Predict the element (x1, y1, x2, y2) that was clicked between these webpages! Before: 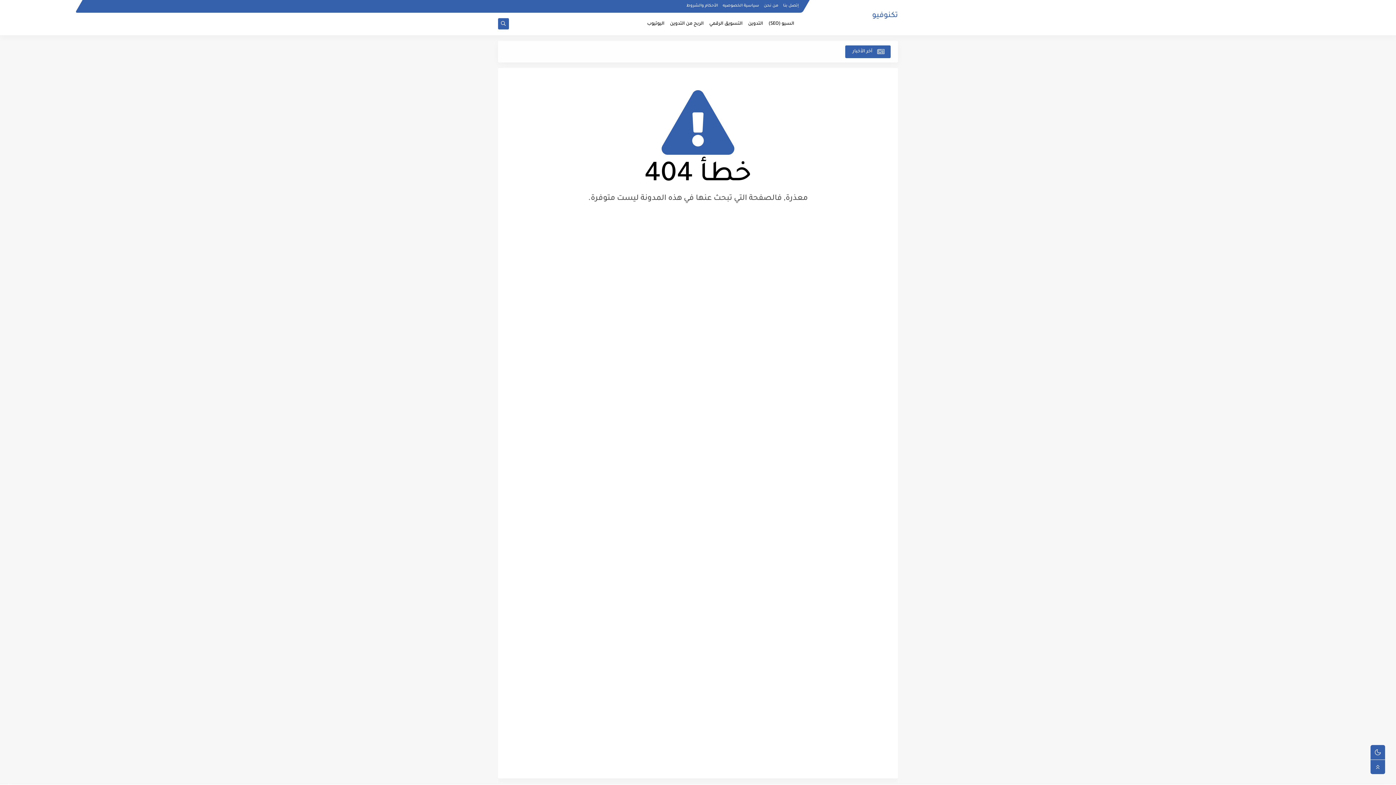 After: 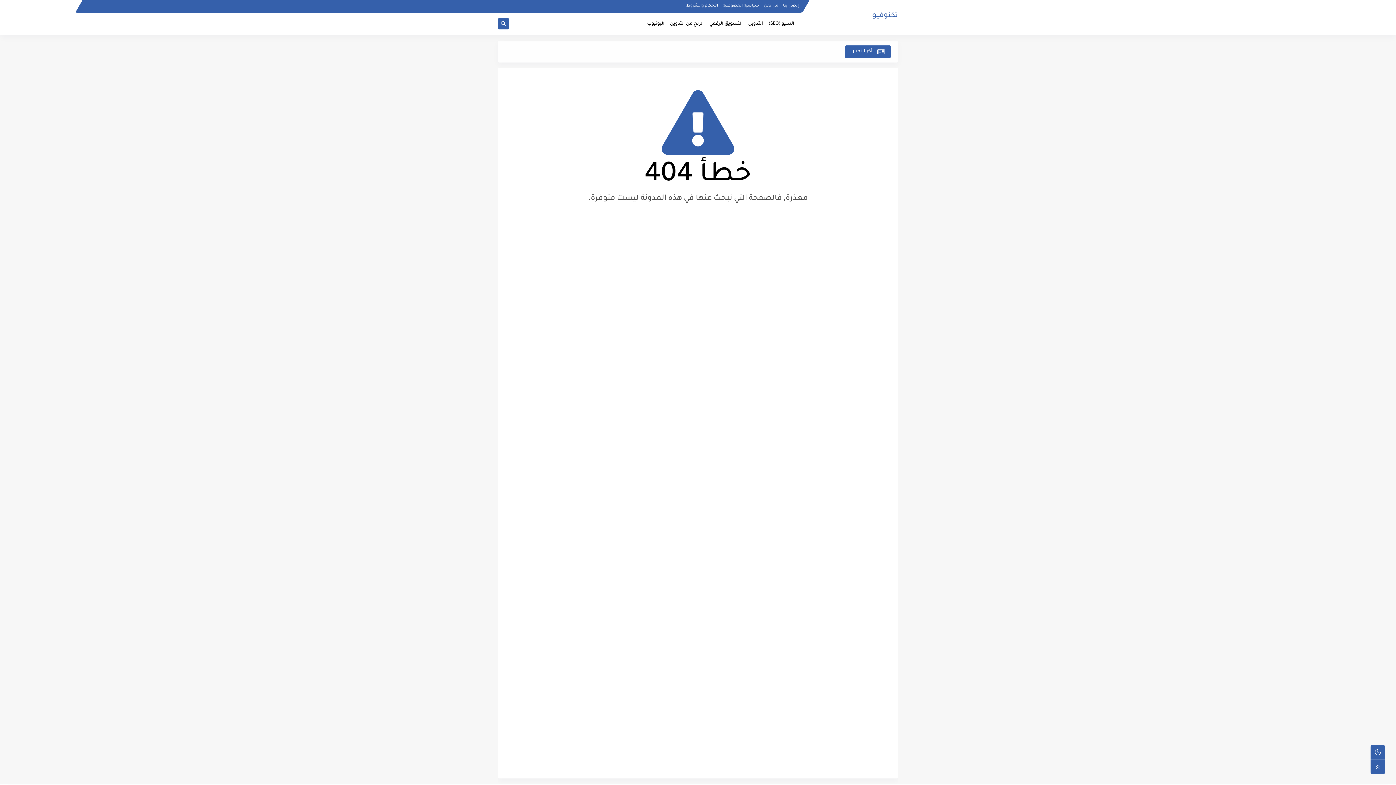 Action: bbox: (497, 20, 509, 27)